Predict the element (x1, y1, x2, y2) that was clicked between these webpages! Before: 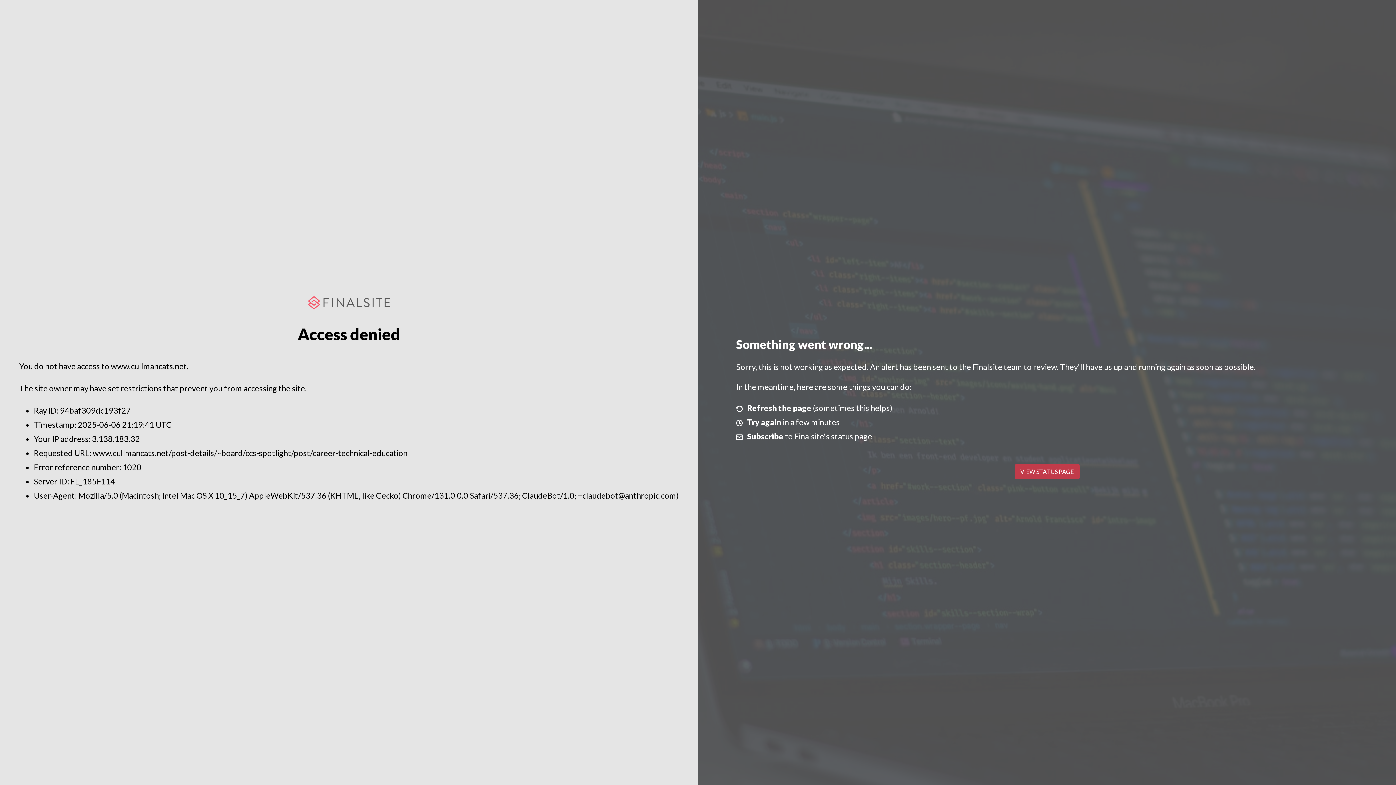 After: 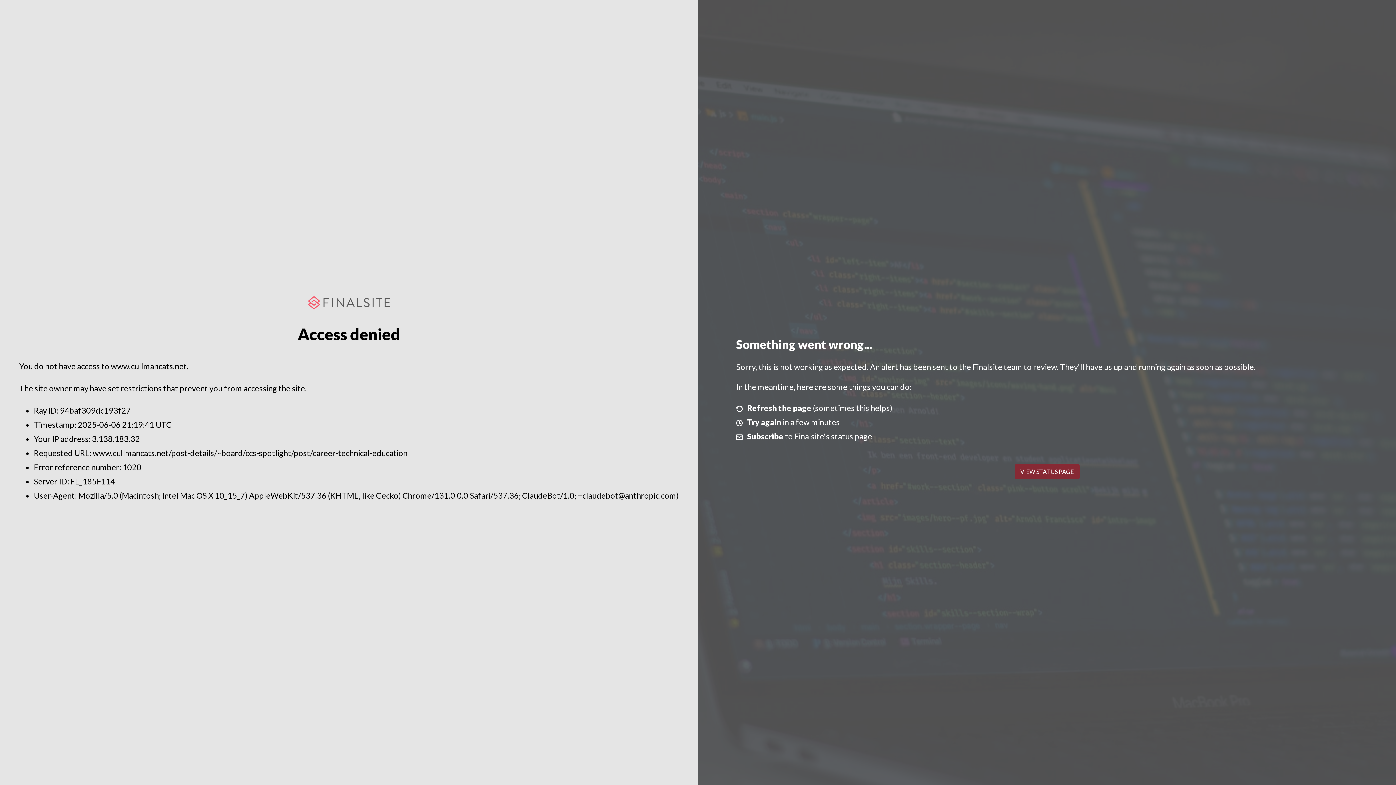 Action: bbox: (1014, 464, 1079, 479) label: VIEW STATUS PAGE